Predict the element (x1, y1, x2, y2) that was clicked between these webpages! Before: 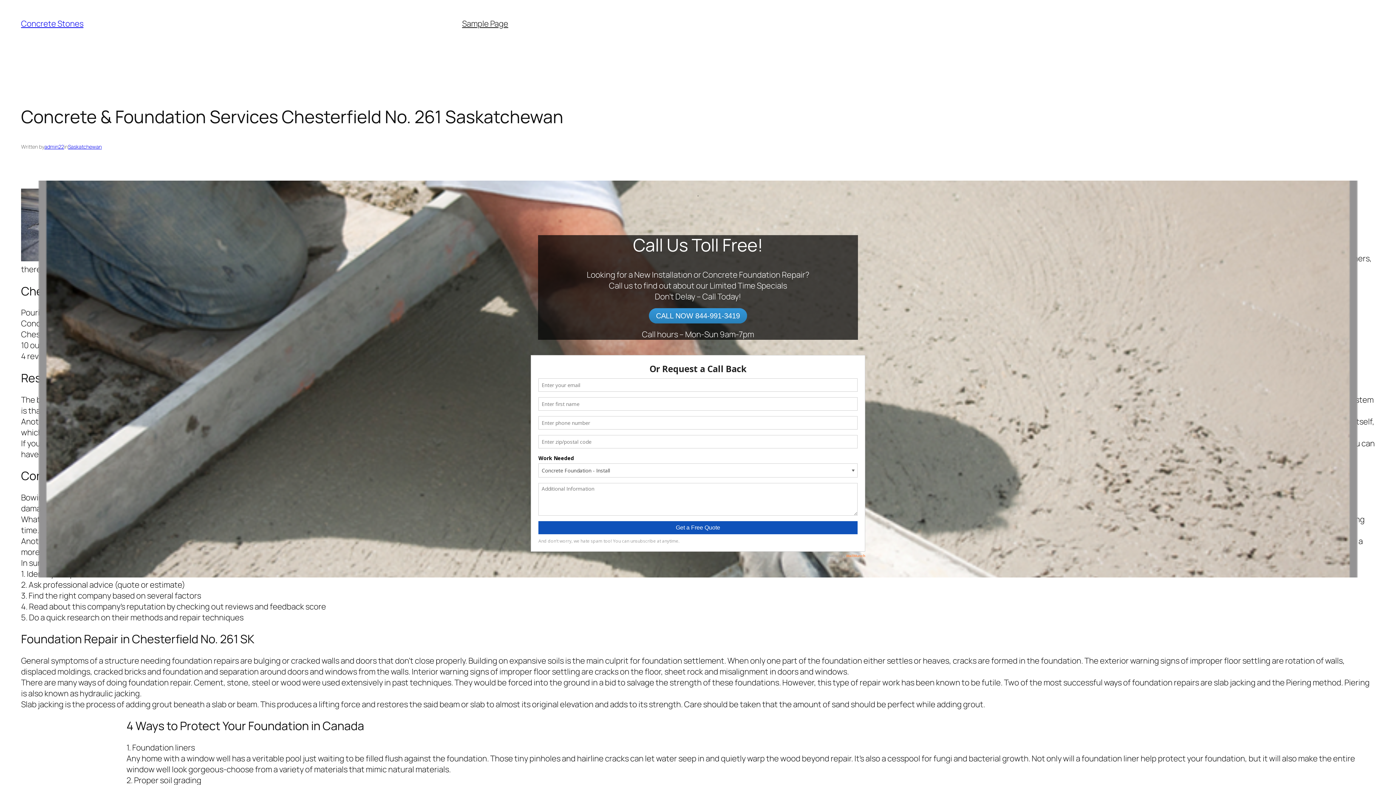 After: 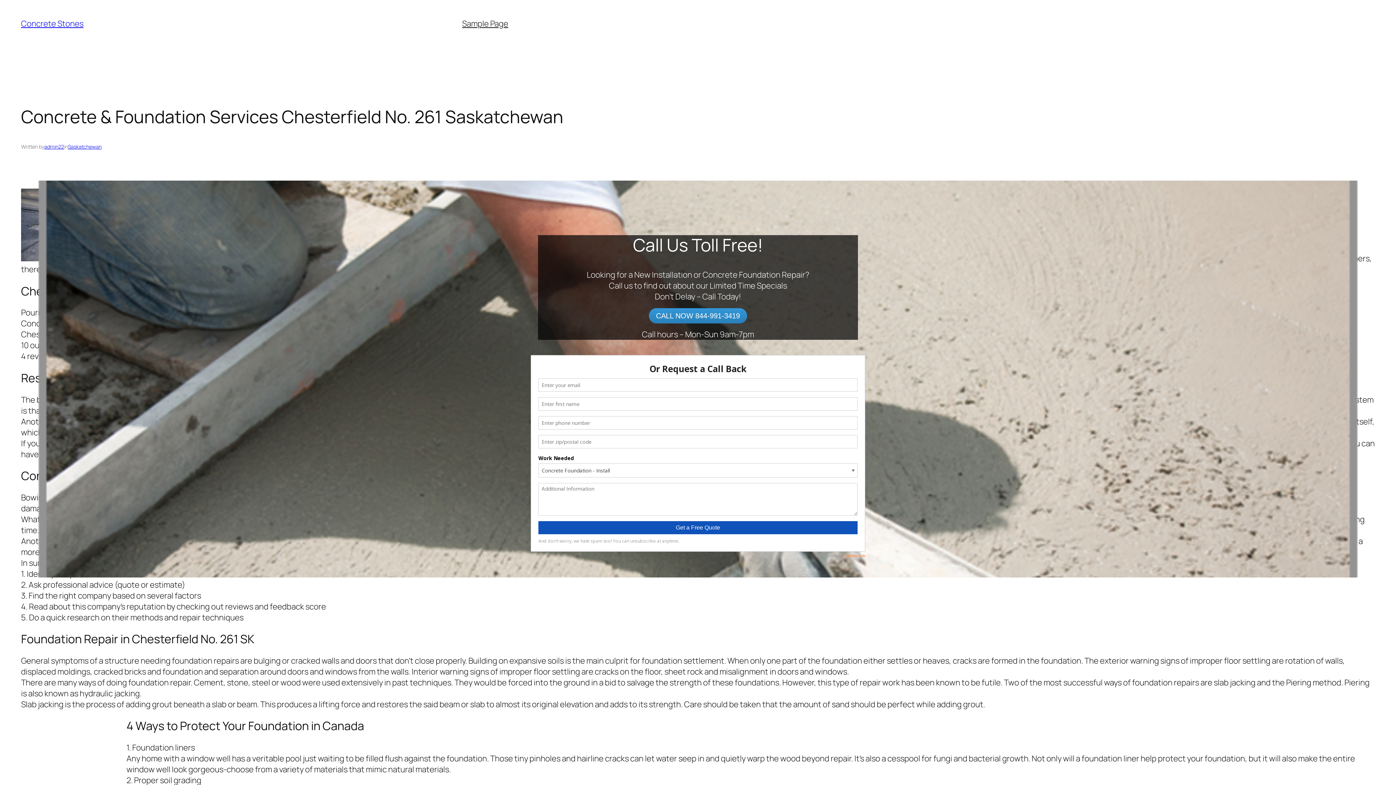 Action: bbox: (648, 308, 747, 323) label: CALL NOW 844-991-3419